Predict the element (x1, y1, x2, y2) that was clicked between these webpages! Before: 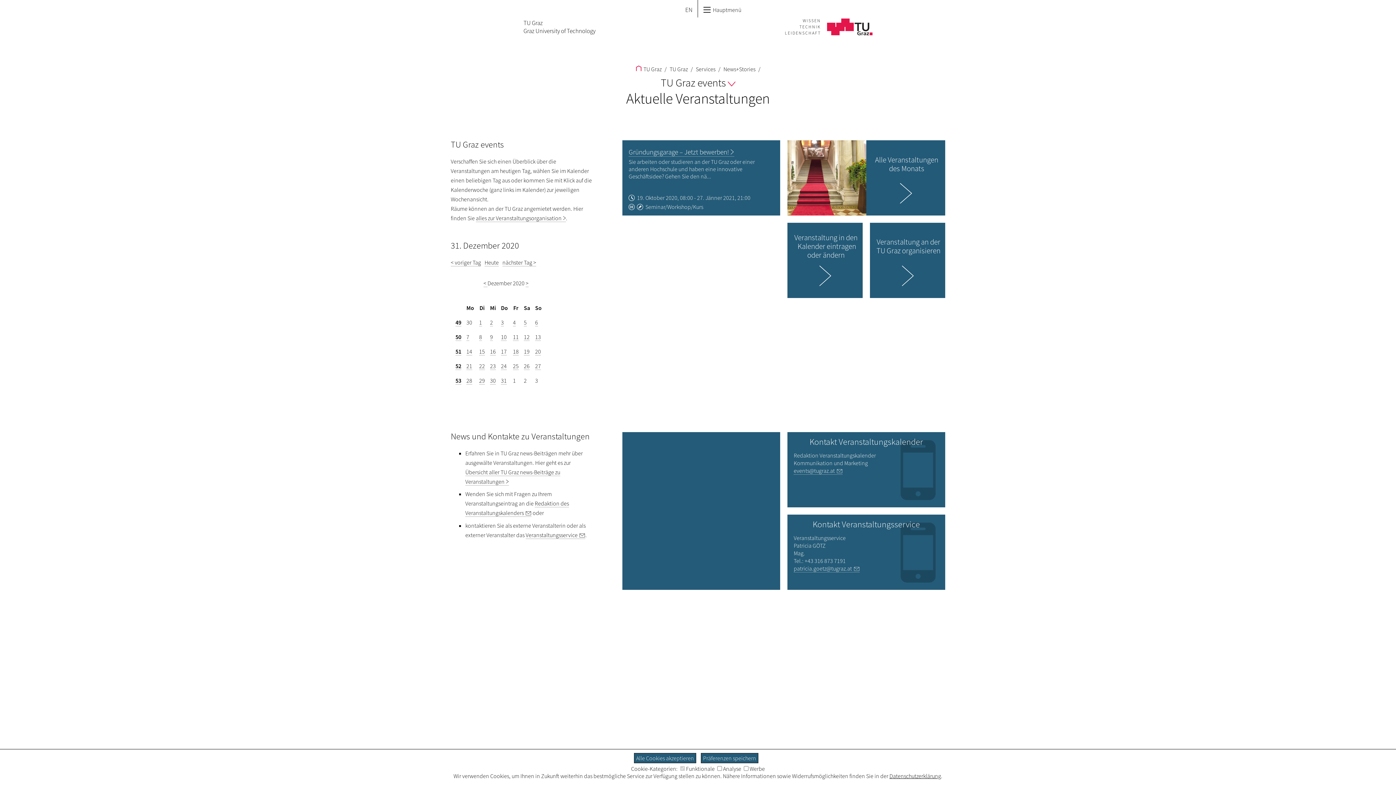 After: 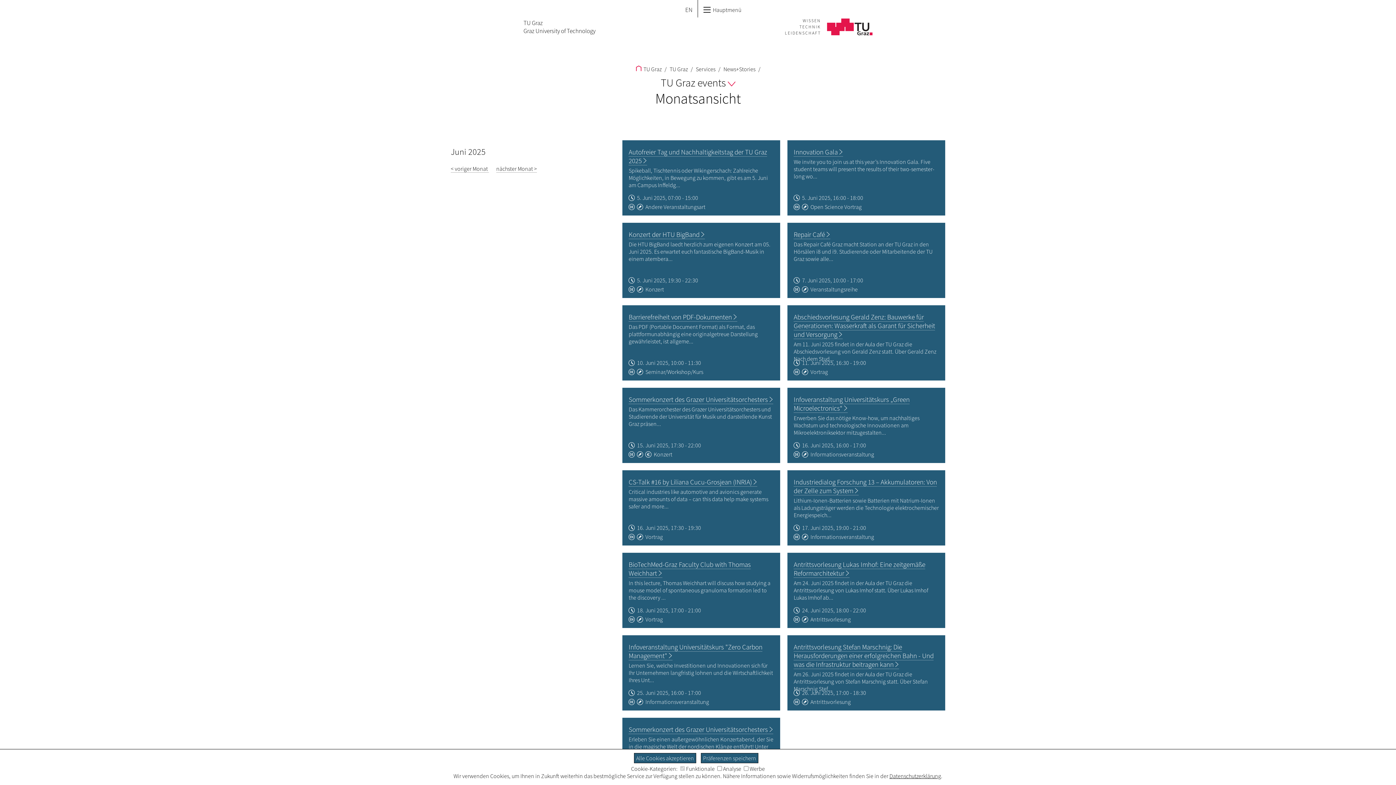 Action: bbox: (787, 140, 945, 216) label: Alle Veranstaltungen des Monats